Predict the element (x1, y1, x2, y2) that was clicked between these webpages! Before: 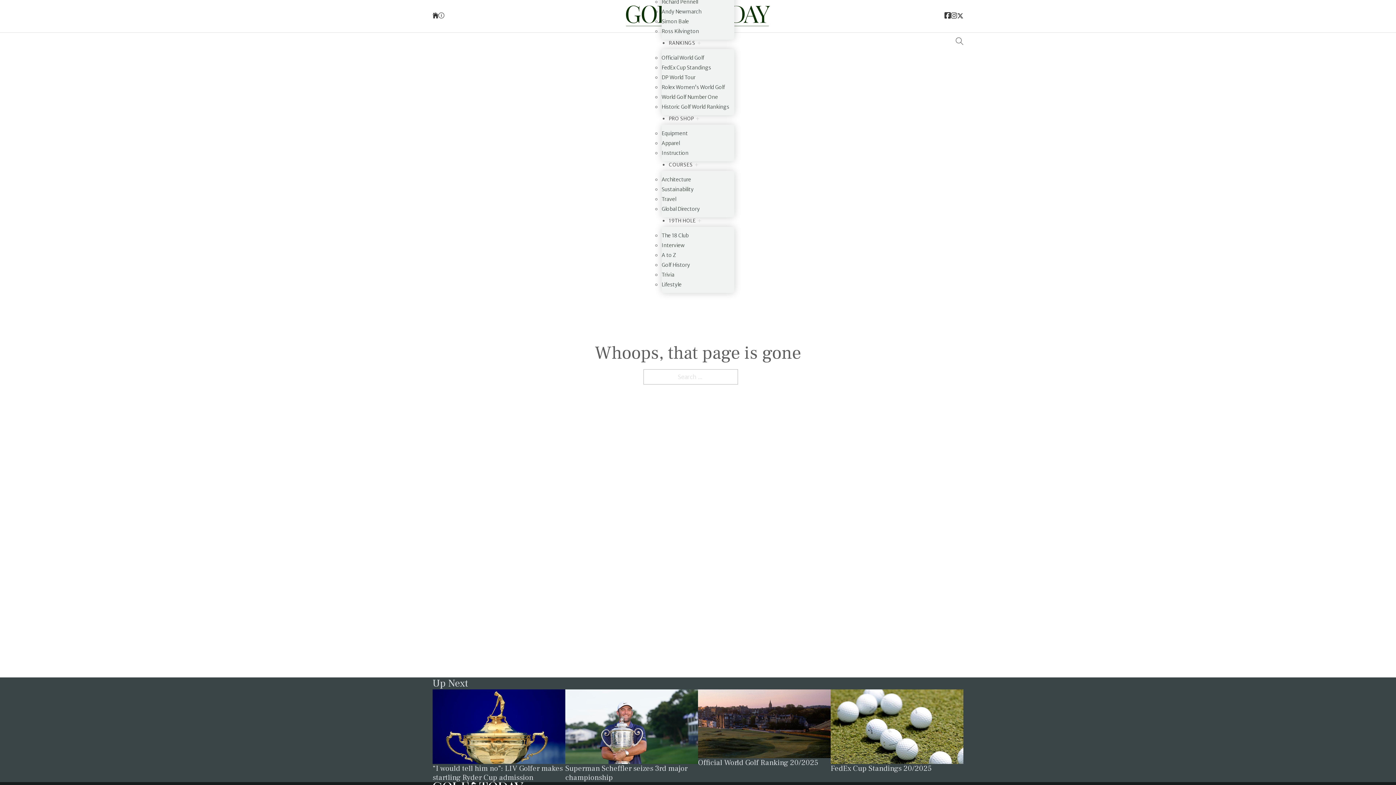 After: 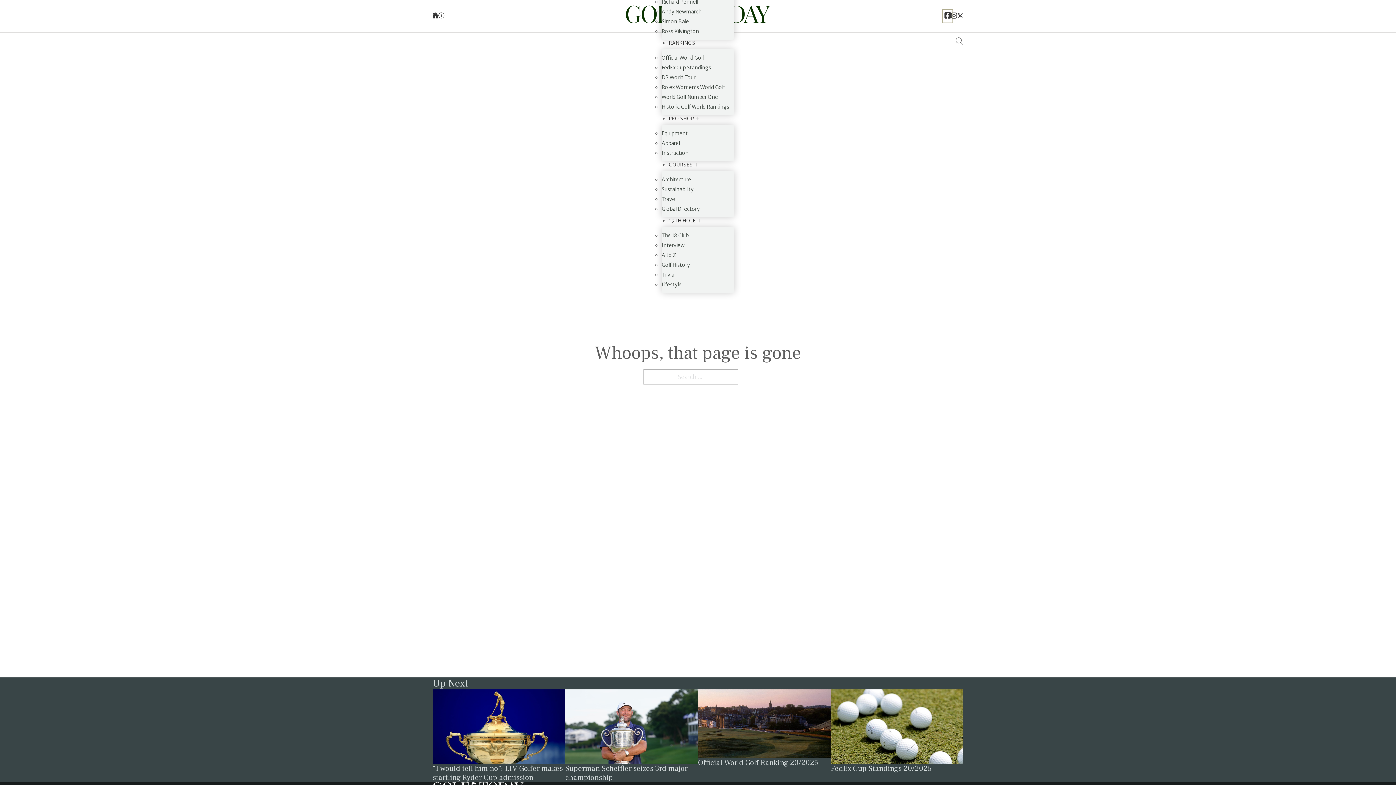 Action: bbox: (944, 11, 951, 21) label: Link to the Golf Today Facebook page